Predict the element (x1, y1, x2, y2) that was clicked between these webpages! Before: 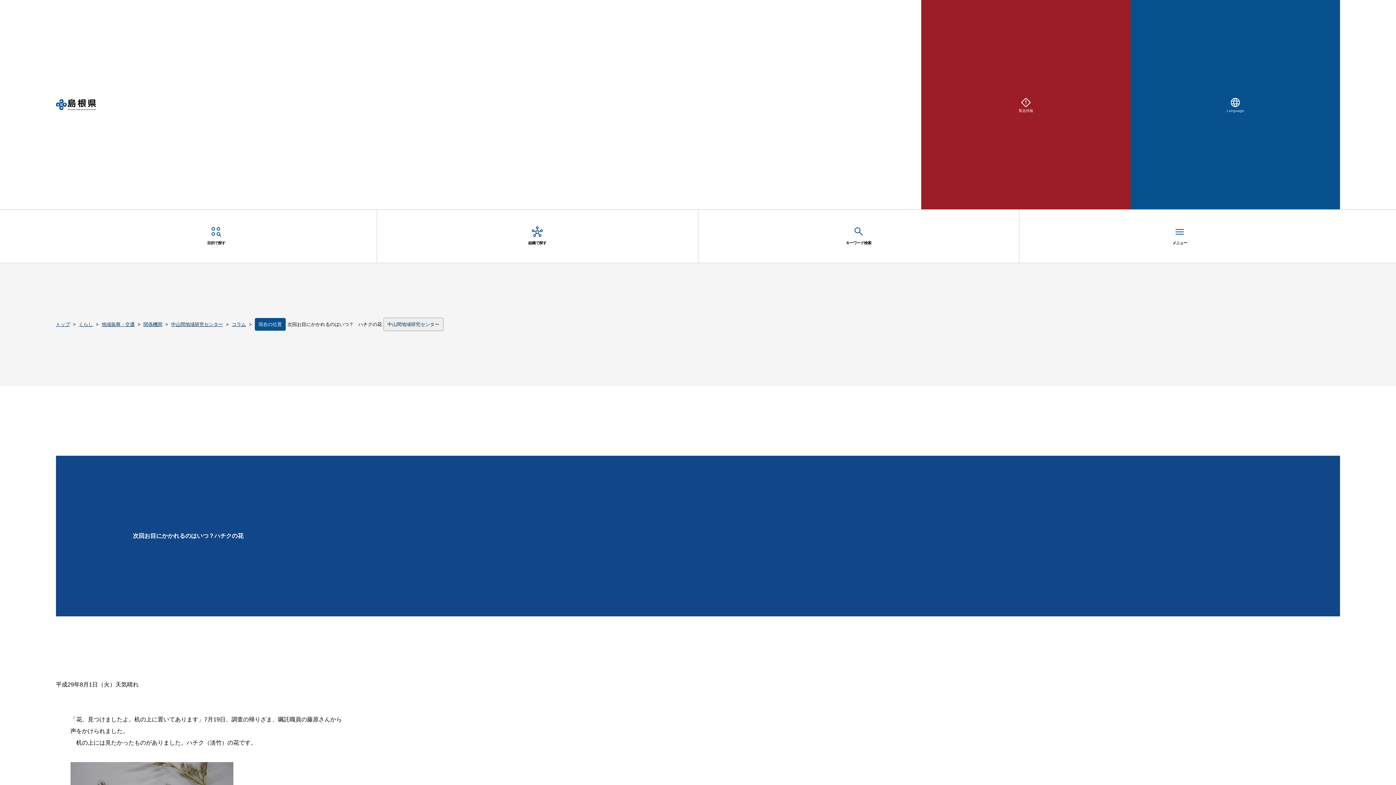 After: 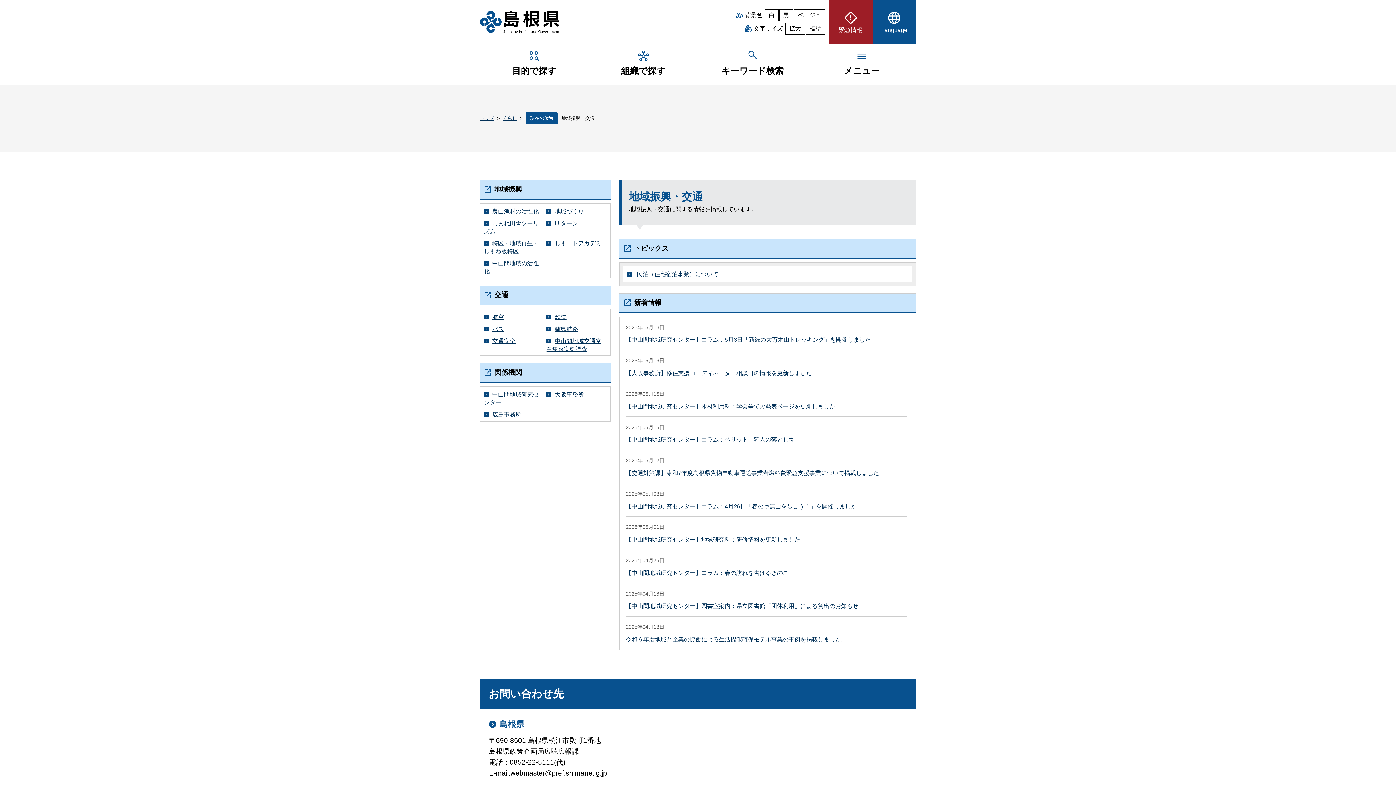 Action: bbox: (101, 321, 134, 327) label: 地域振興・交通